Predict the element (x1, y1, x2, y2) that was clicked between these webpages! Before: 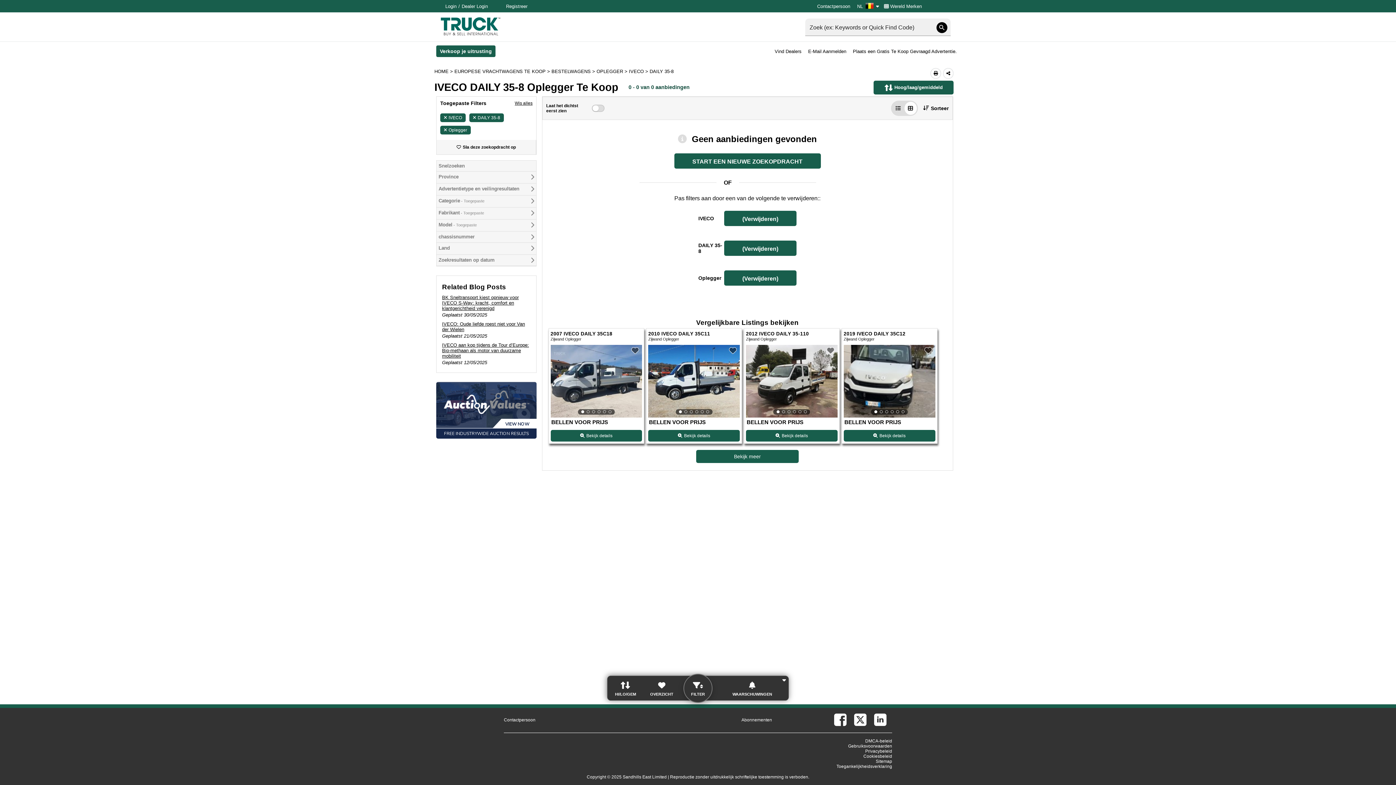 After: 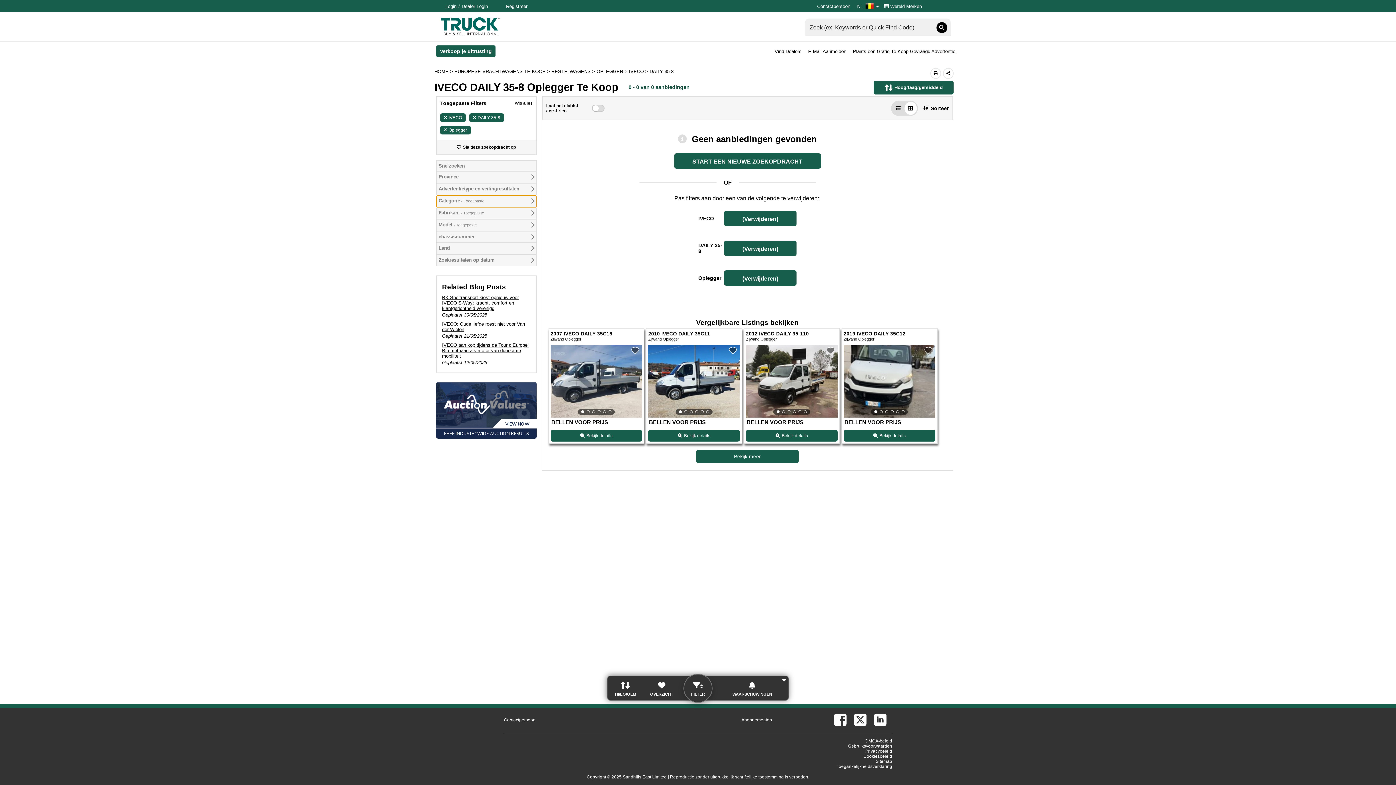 Action: bbox: (436, 195, 536, 207) label: Categorie - Toegepaste